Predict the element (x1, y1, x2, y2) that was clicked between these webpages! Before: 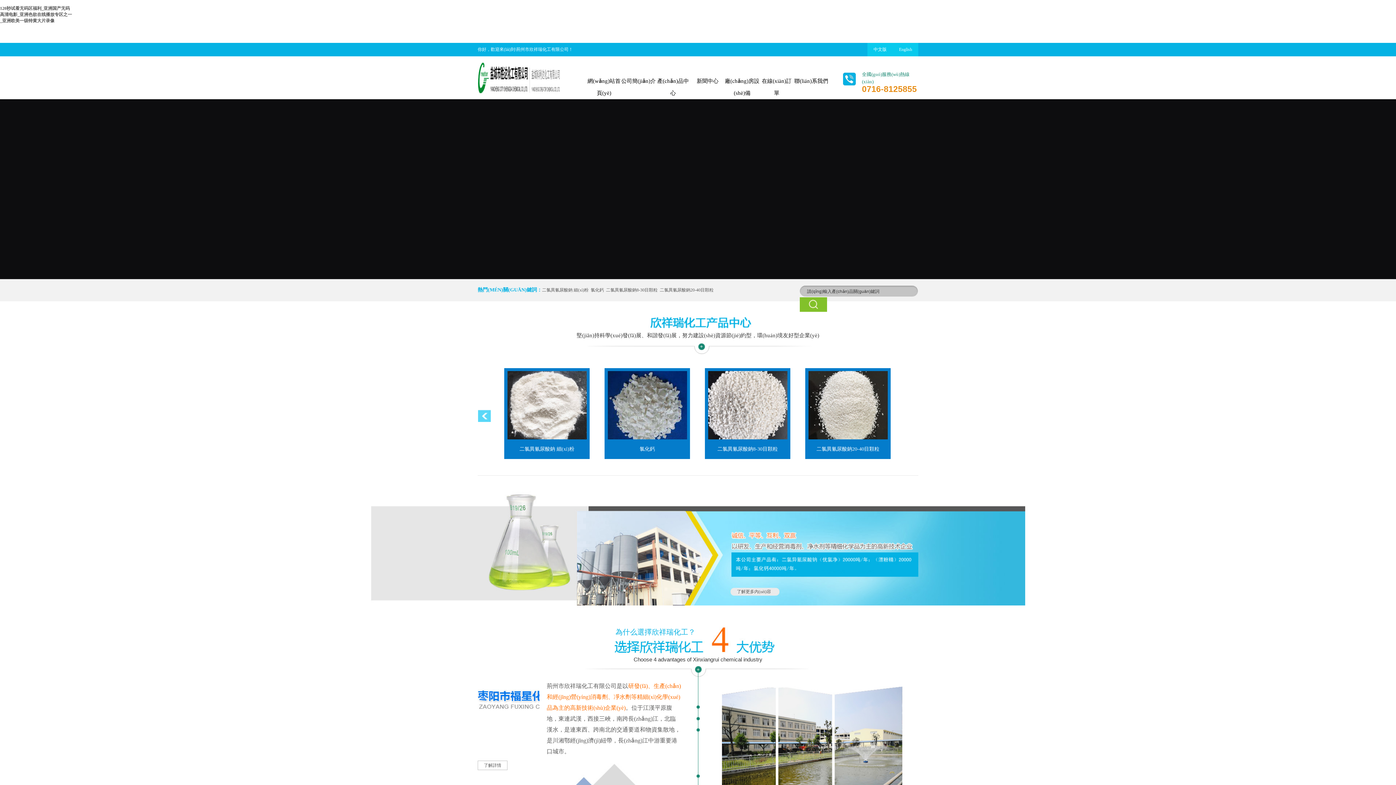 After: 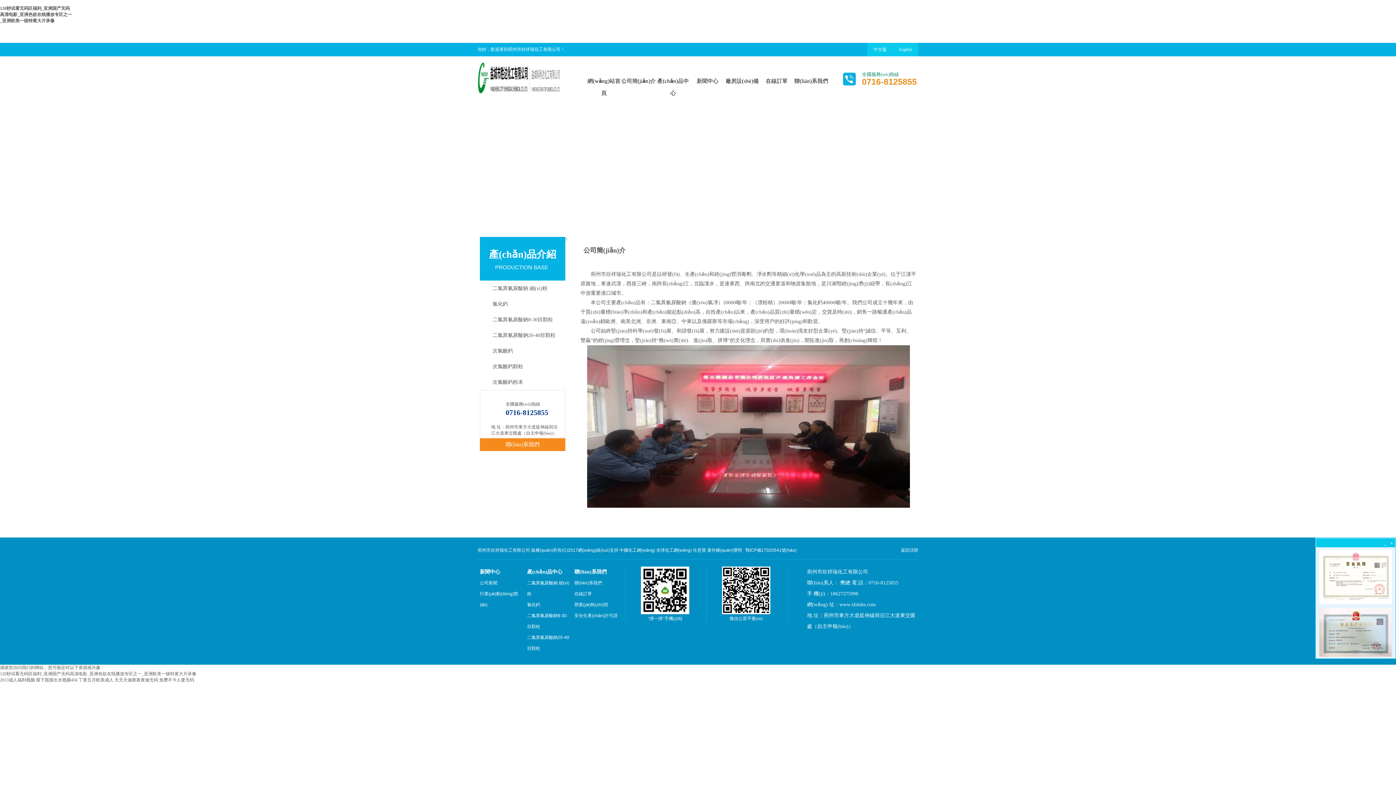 Action: bbox: (737, 589, 771, 594) label: 了解更多內(nèi)容